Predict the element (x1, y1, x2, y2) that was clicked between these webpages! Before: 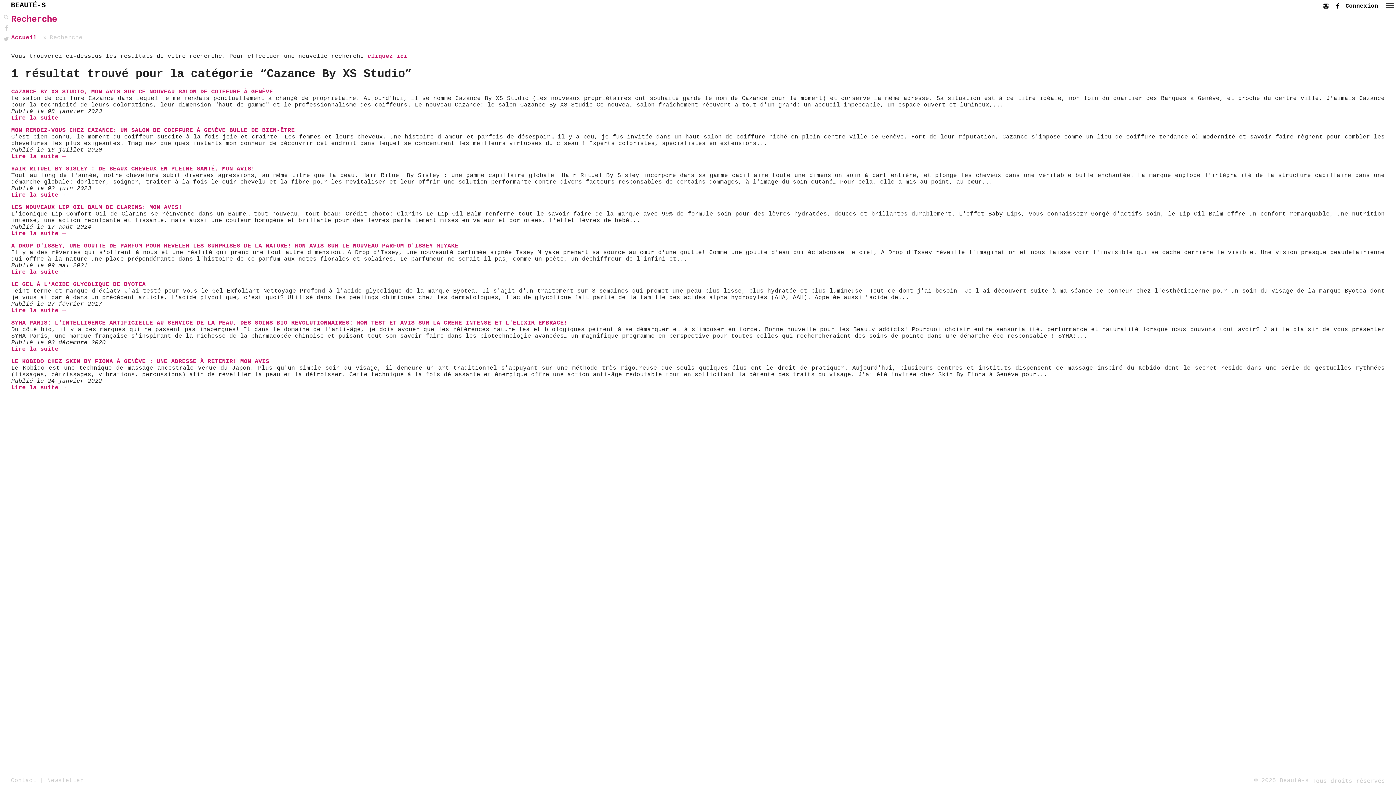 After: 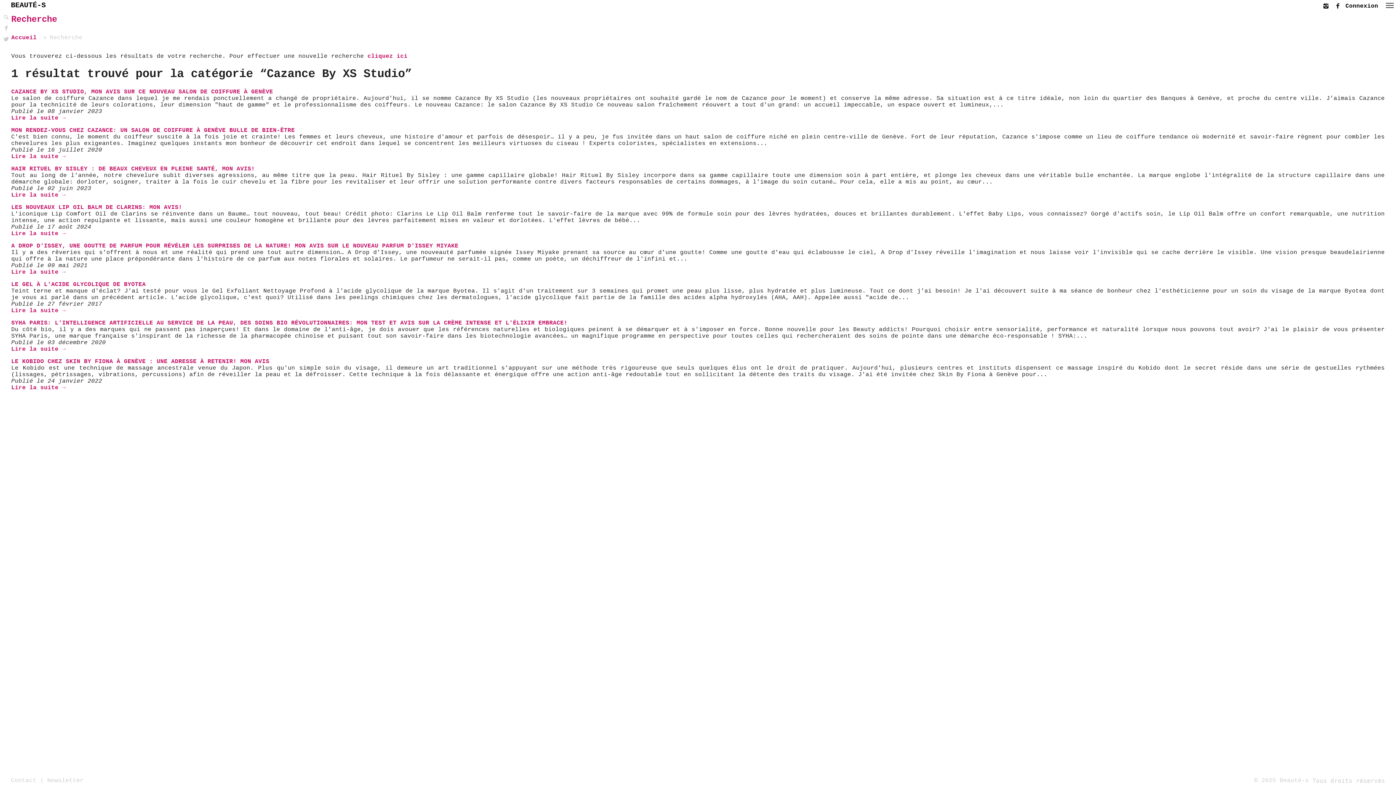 Action: bbox: (1334, 0, 1345, 9)